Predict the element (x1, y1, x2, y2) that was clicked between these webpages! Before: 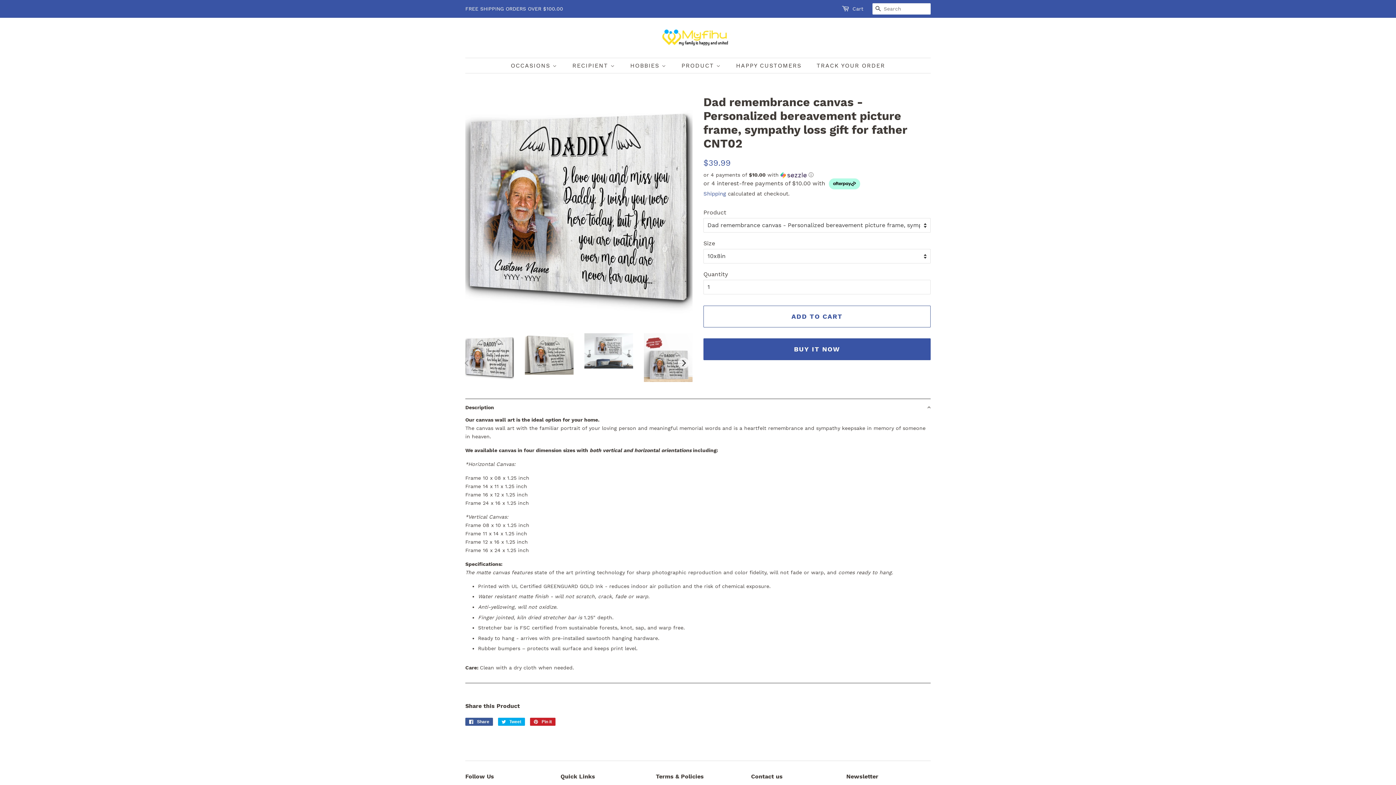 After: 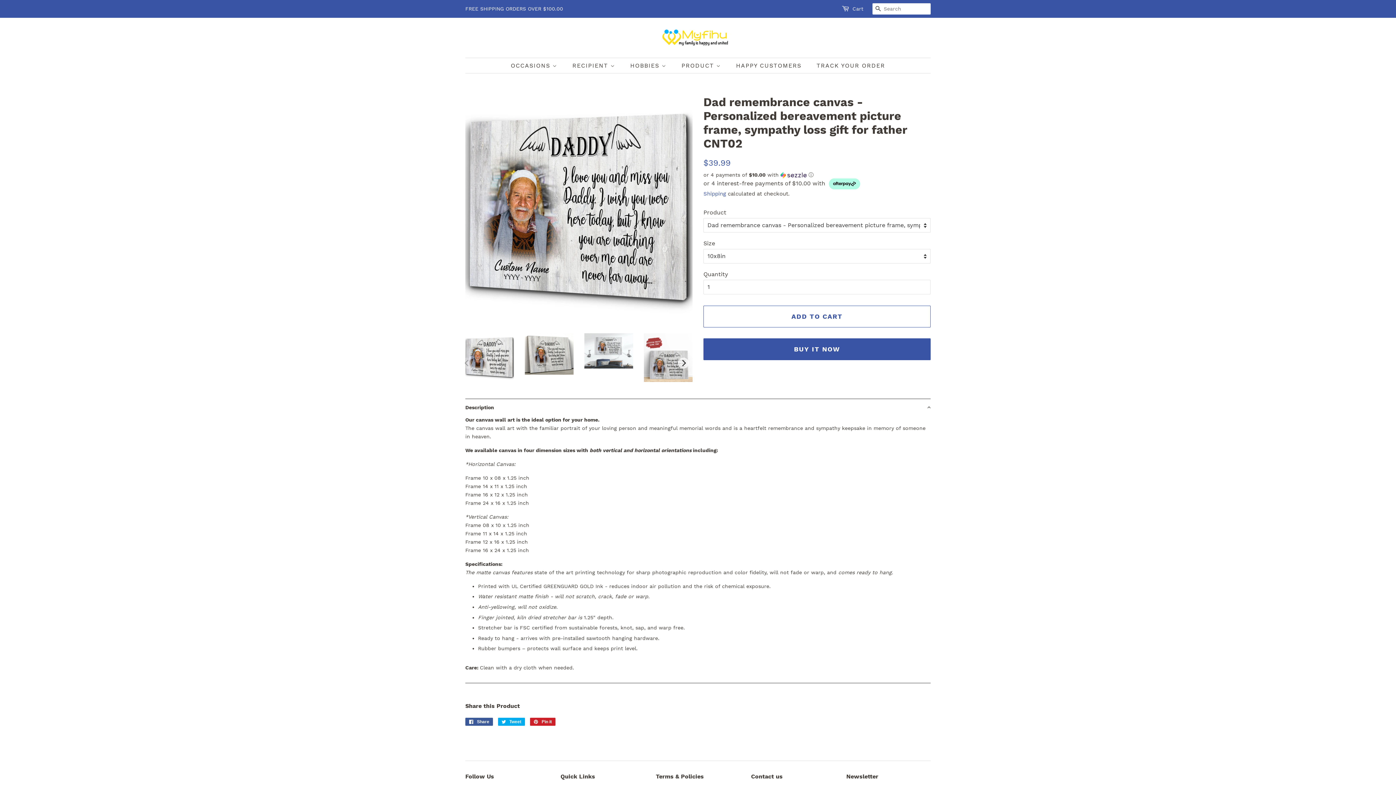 Action: bbox: (465, 333, 514, 382)